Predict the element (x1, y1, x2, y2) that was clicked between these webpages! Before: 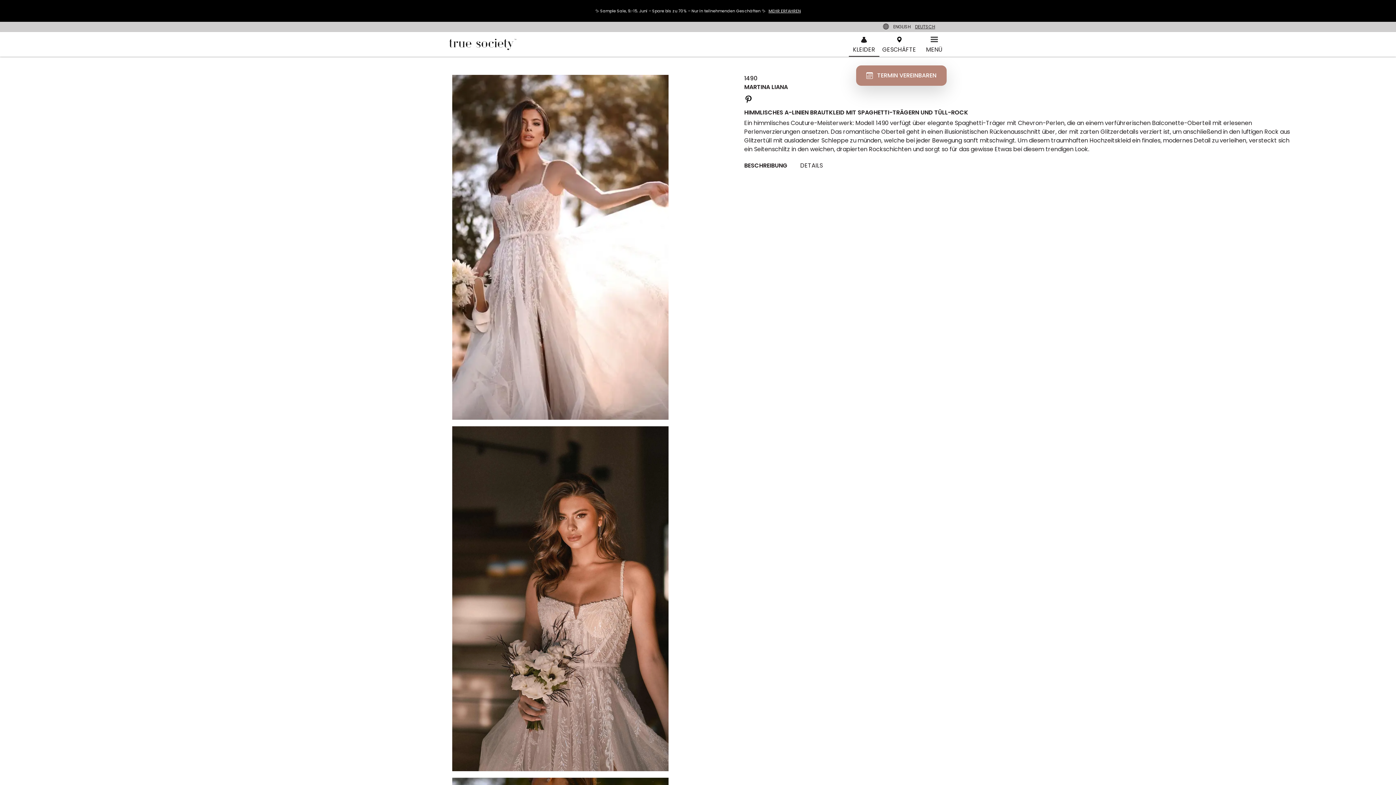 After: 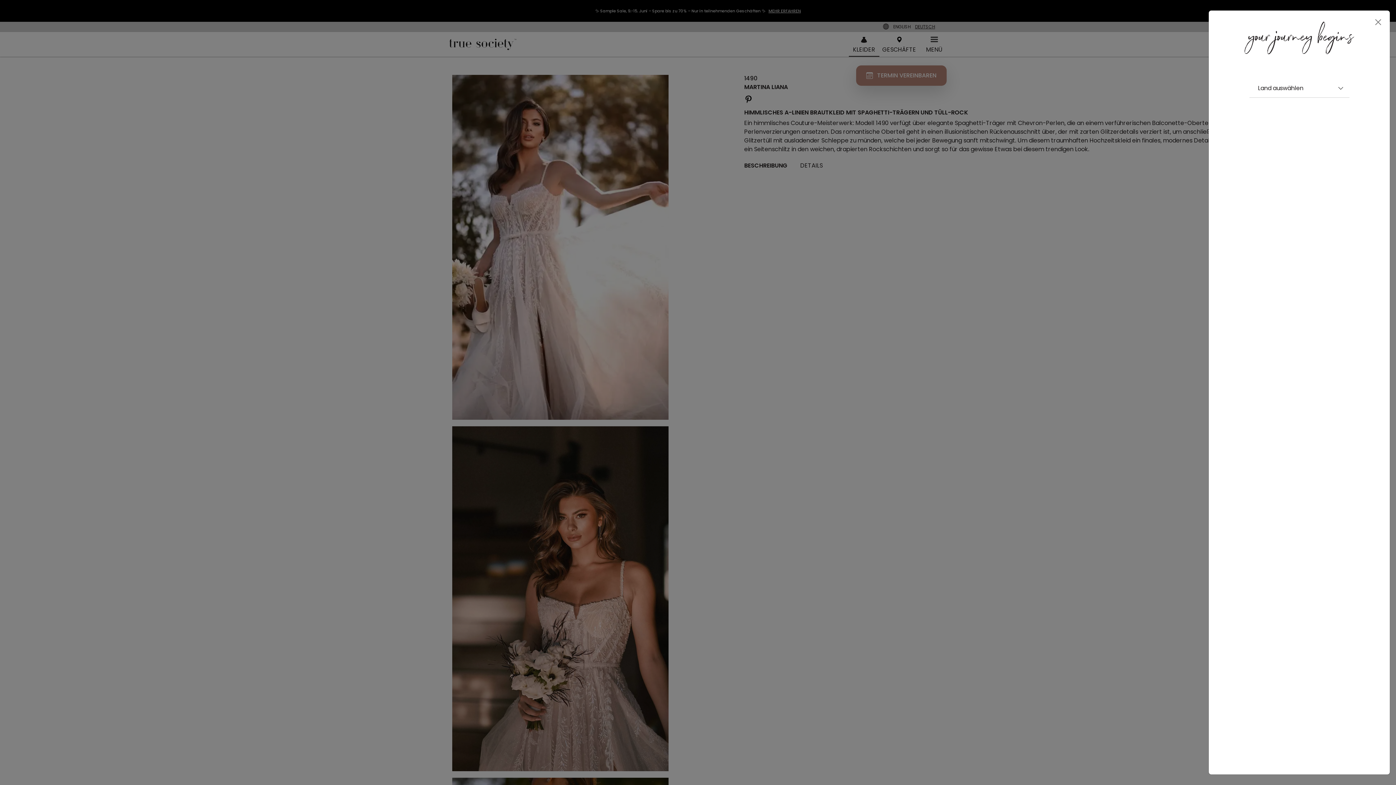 Action: label: TERMIN VEREINBAREN bbox: (856, 65, 946, 85)